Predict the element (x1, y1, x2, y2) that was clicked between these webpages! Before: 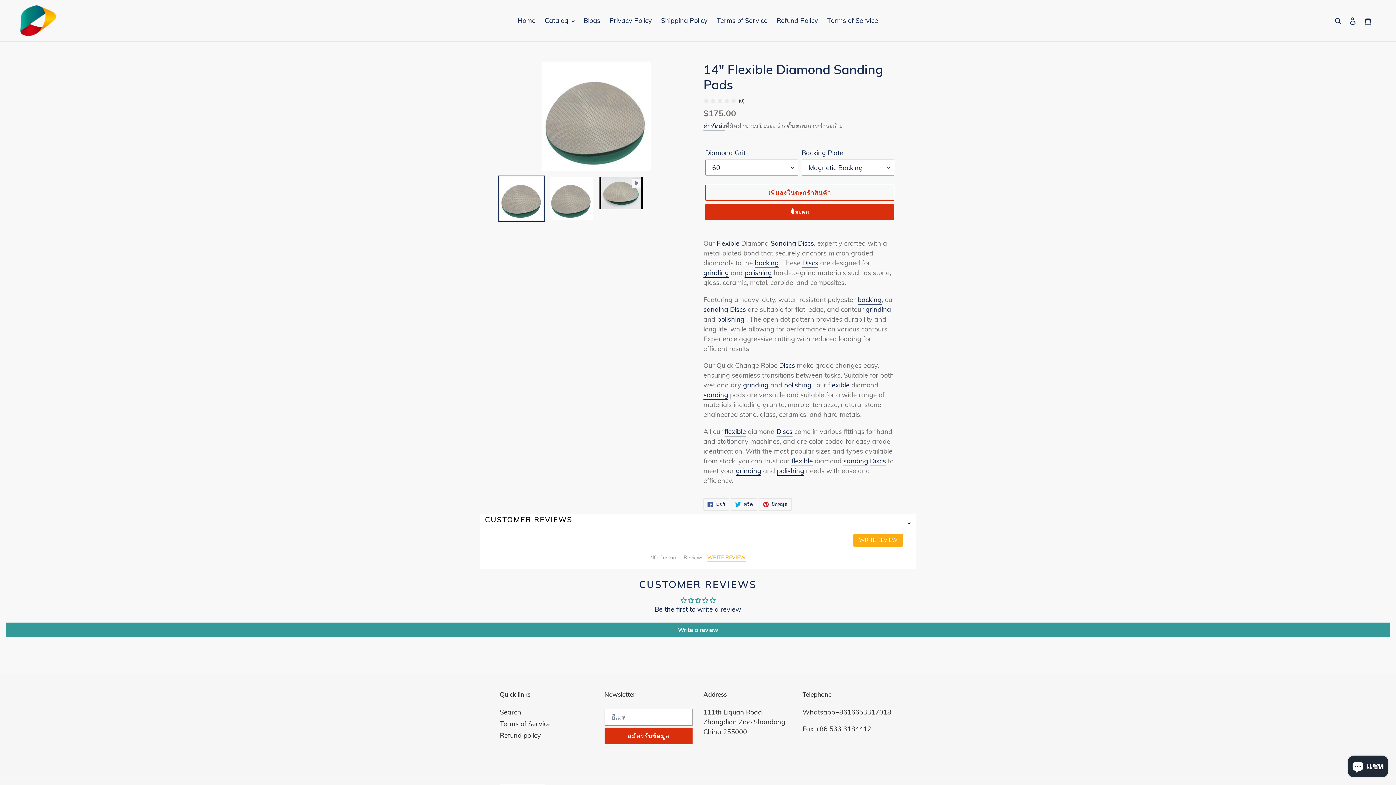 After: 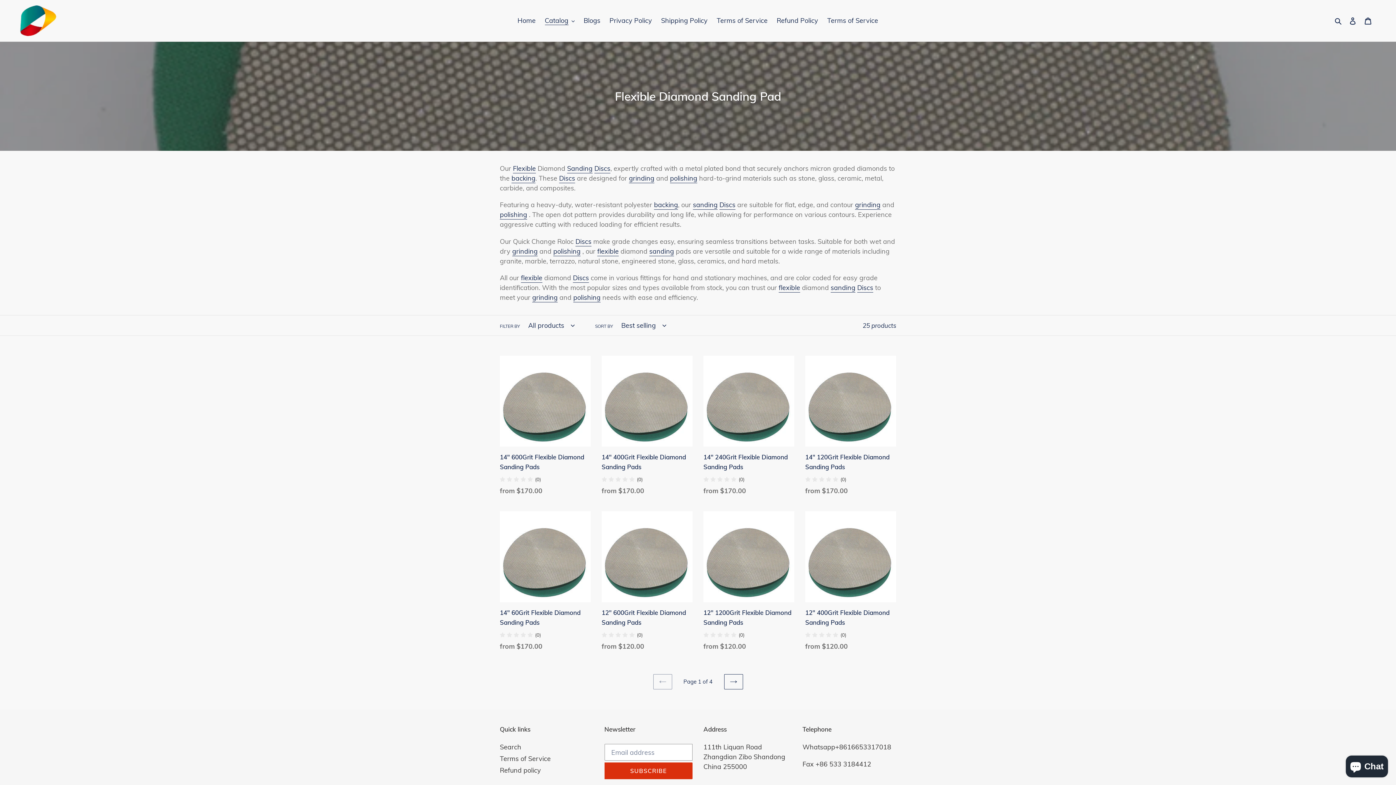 Action: label: sanding bbox: (703, 305, 728, 314)